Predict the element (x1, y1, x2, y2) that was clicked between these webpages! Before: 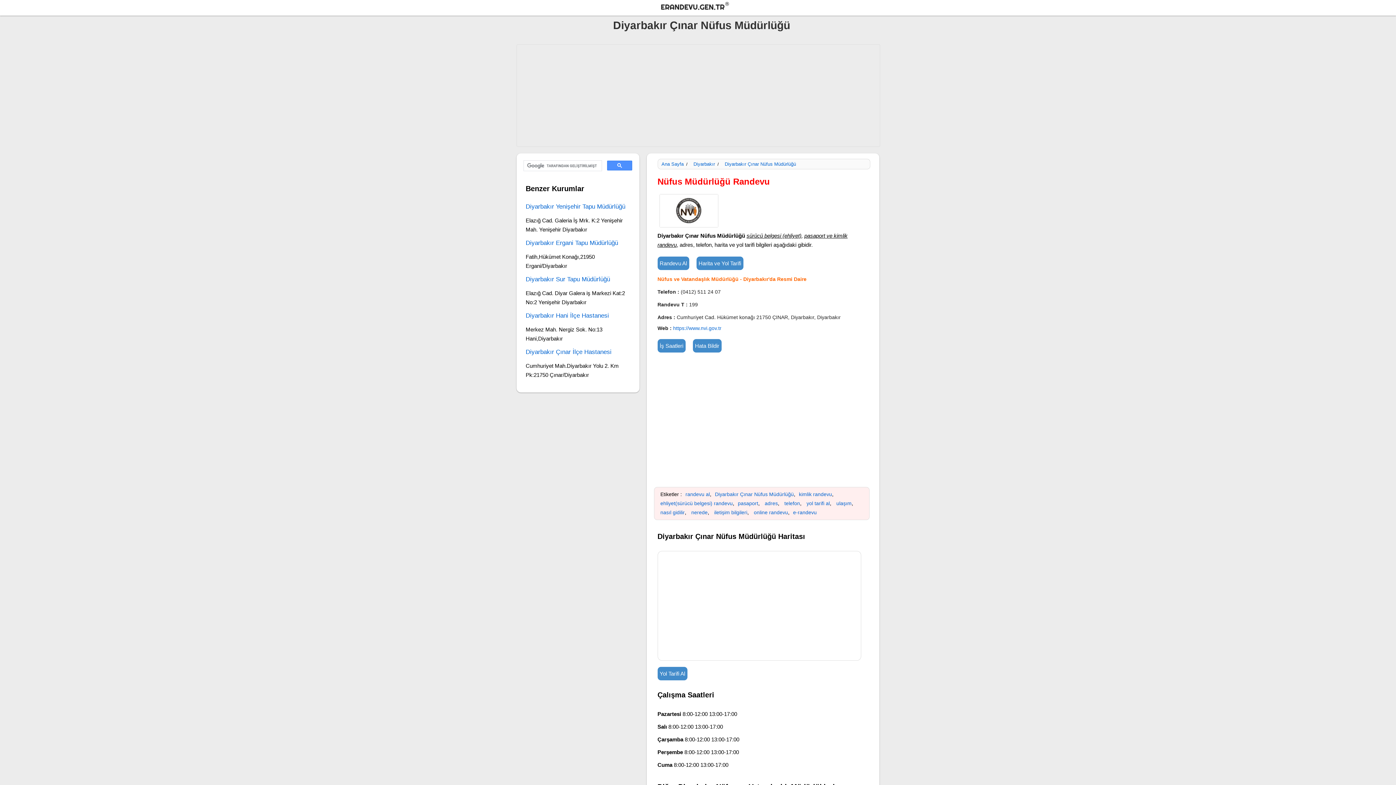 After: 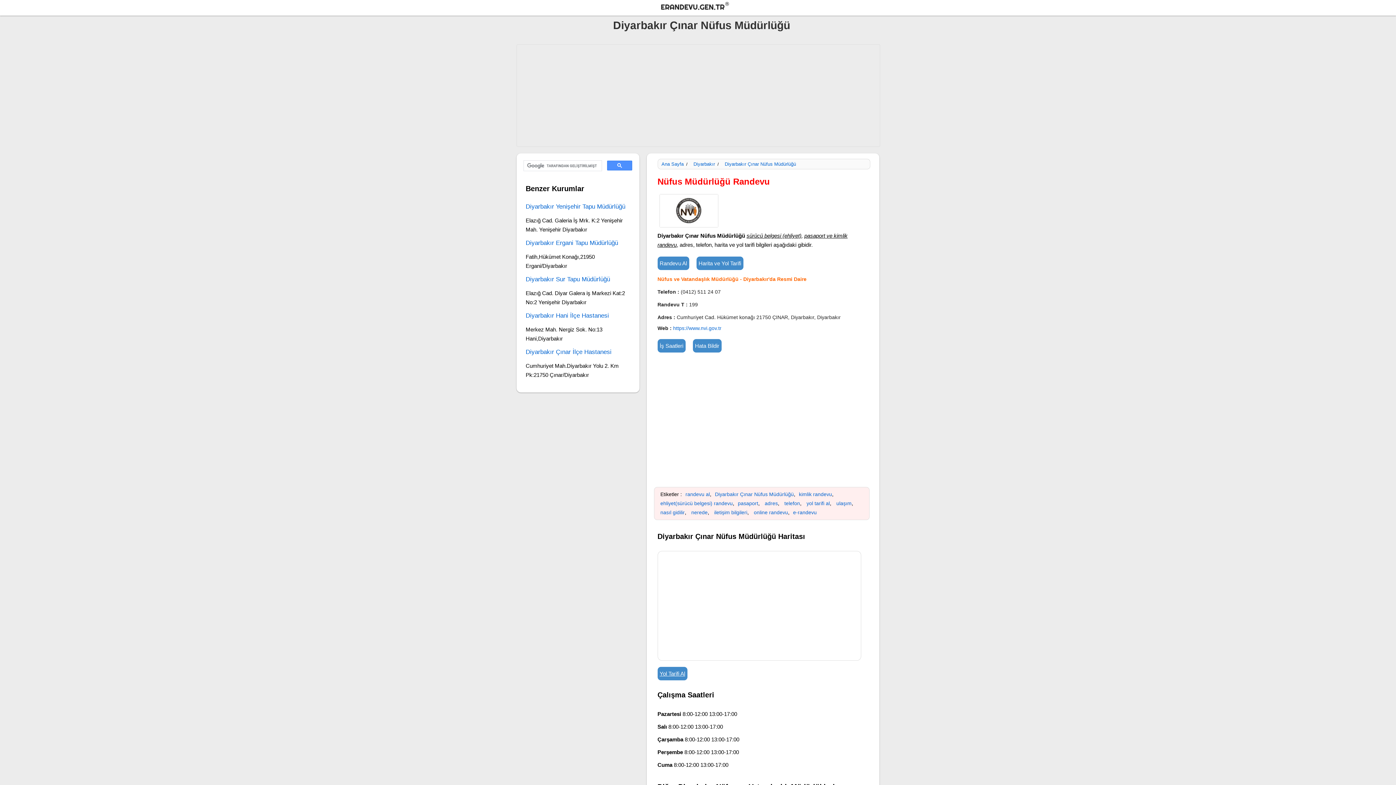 Action: label: Yol Tarifi Al bbox: (659, 670, 685, 677)